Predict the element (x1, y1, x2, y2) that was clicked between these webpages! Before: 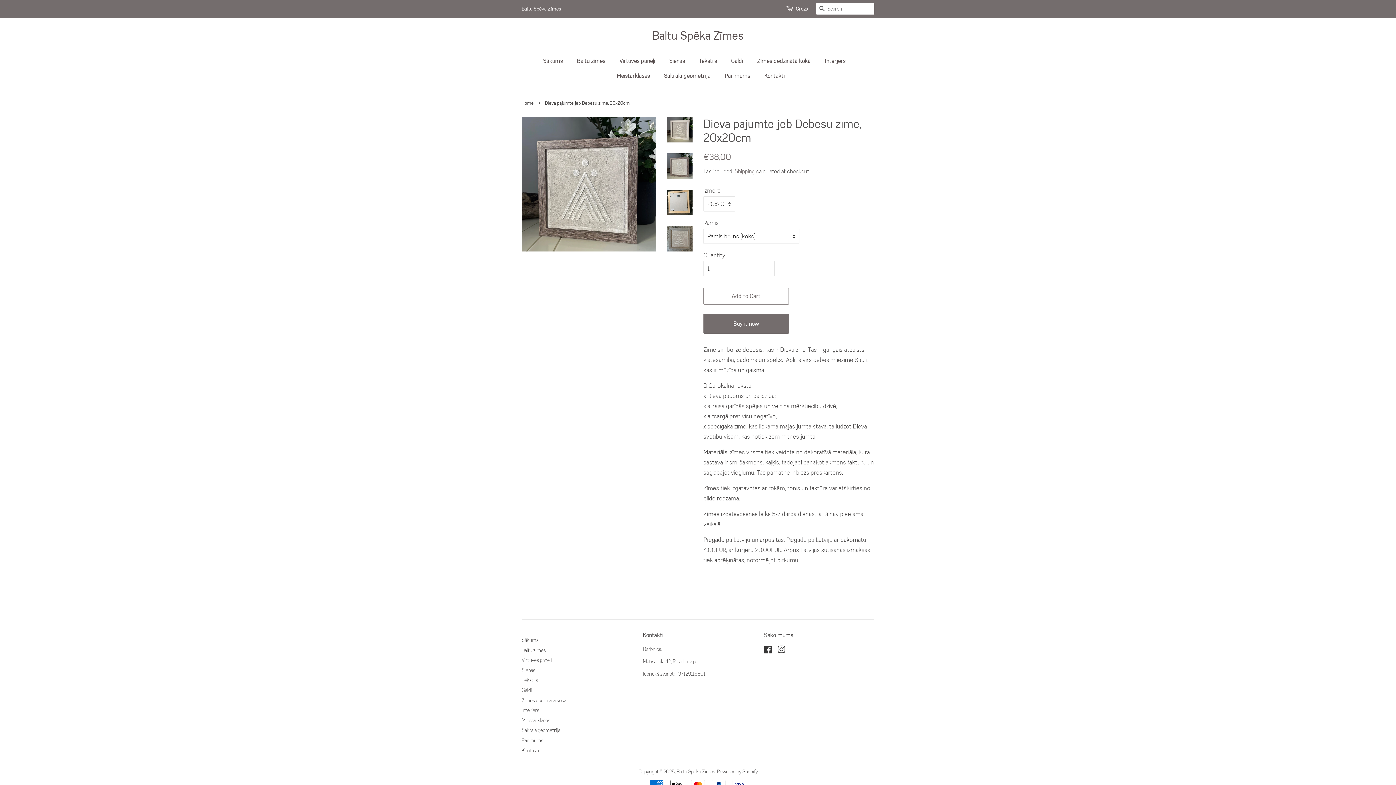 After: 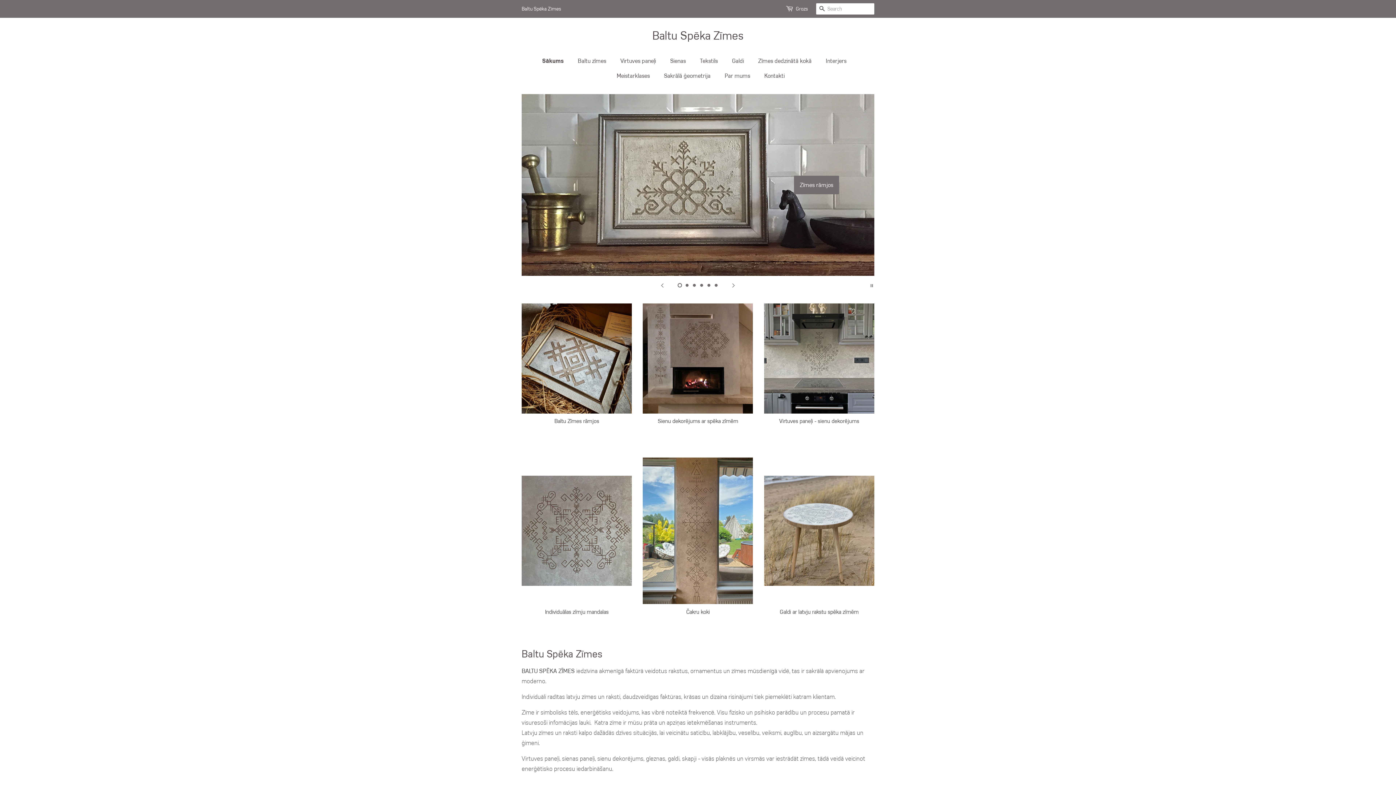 Action: label: Sākums bbox: (543, 53, 570, 68)